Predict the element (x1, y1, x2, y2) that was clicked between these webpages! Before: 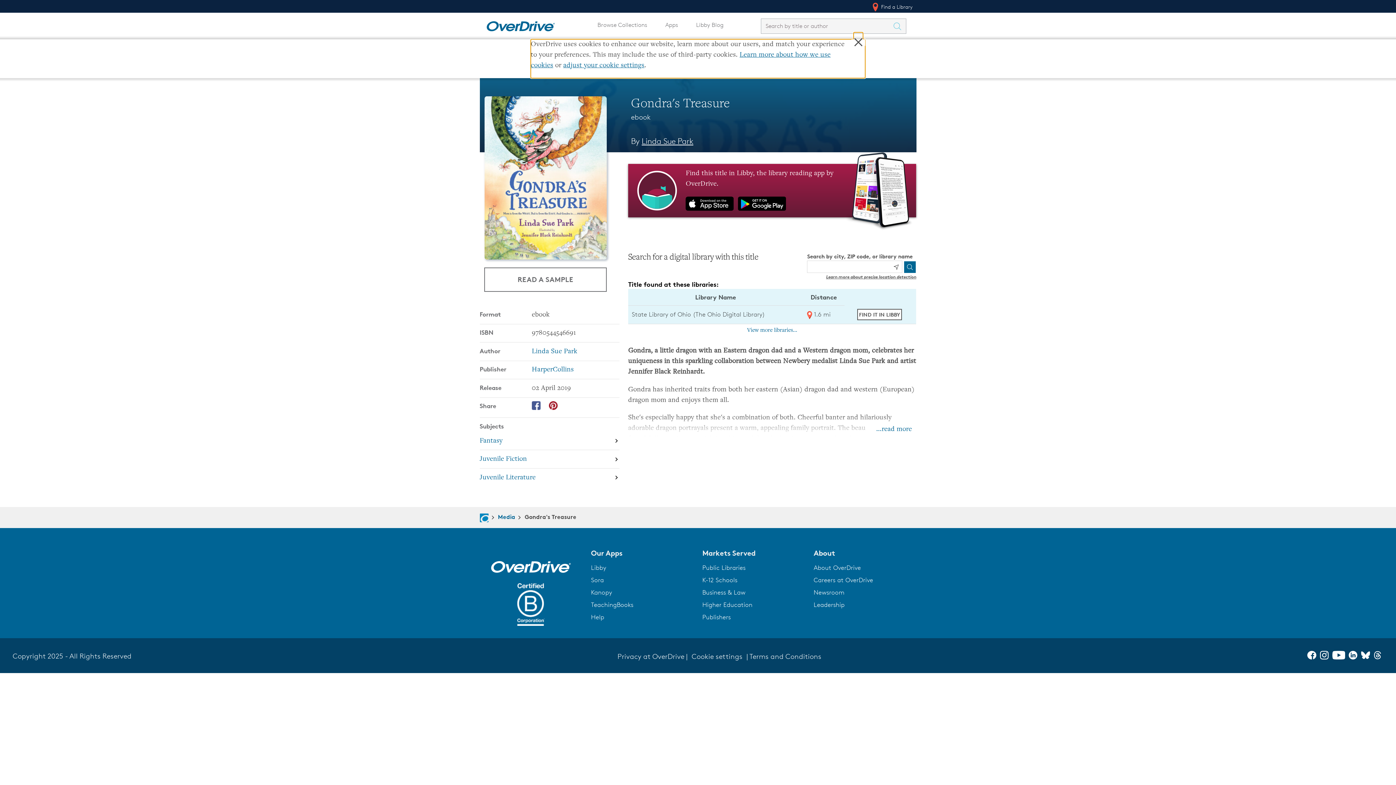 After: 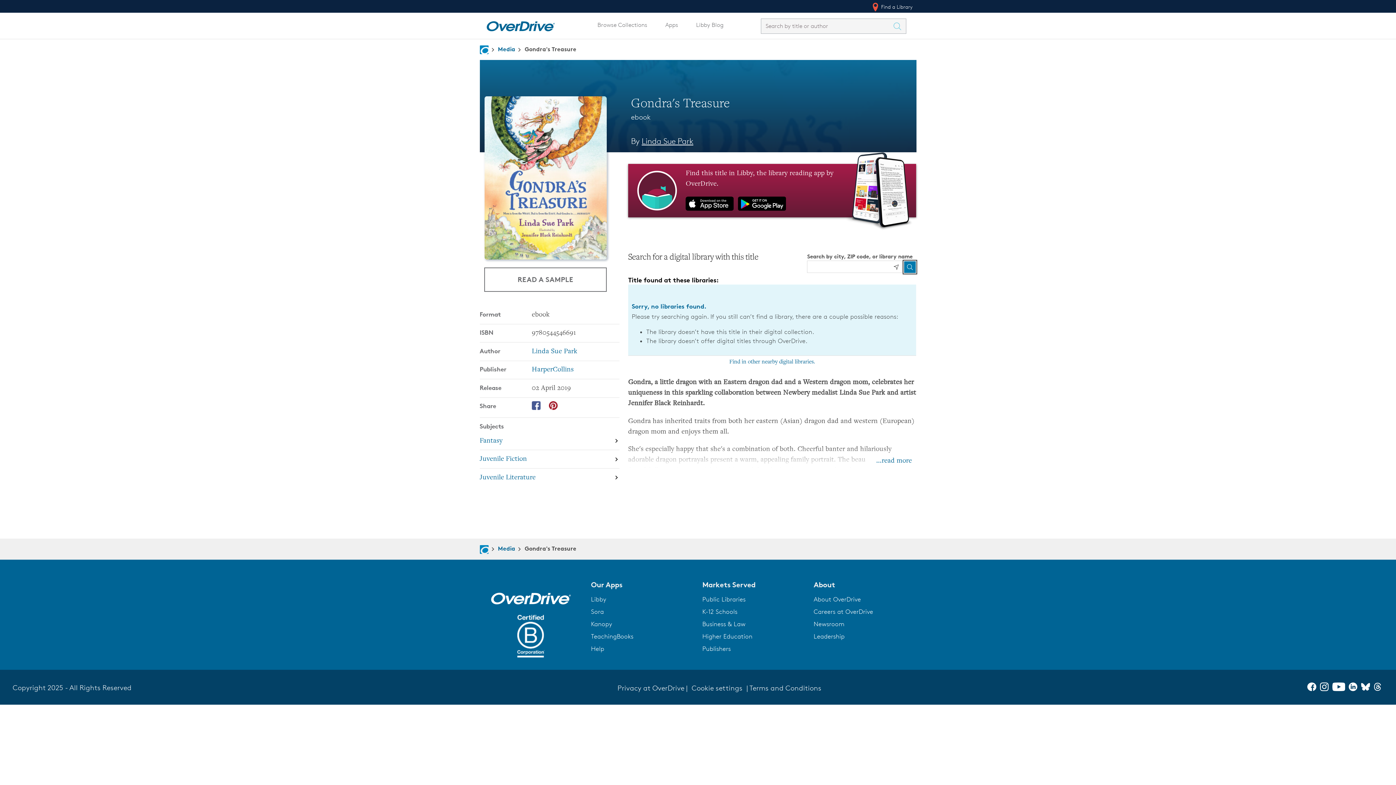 Action: label: Search bbox: (904, 261, 916, 272)